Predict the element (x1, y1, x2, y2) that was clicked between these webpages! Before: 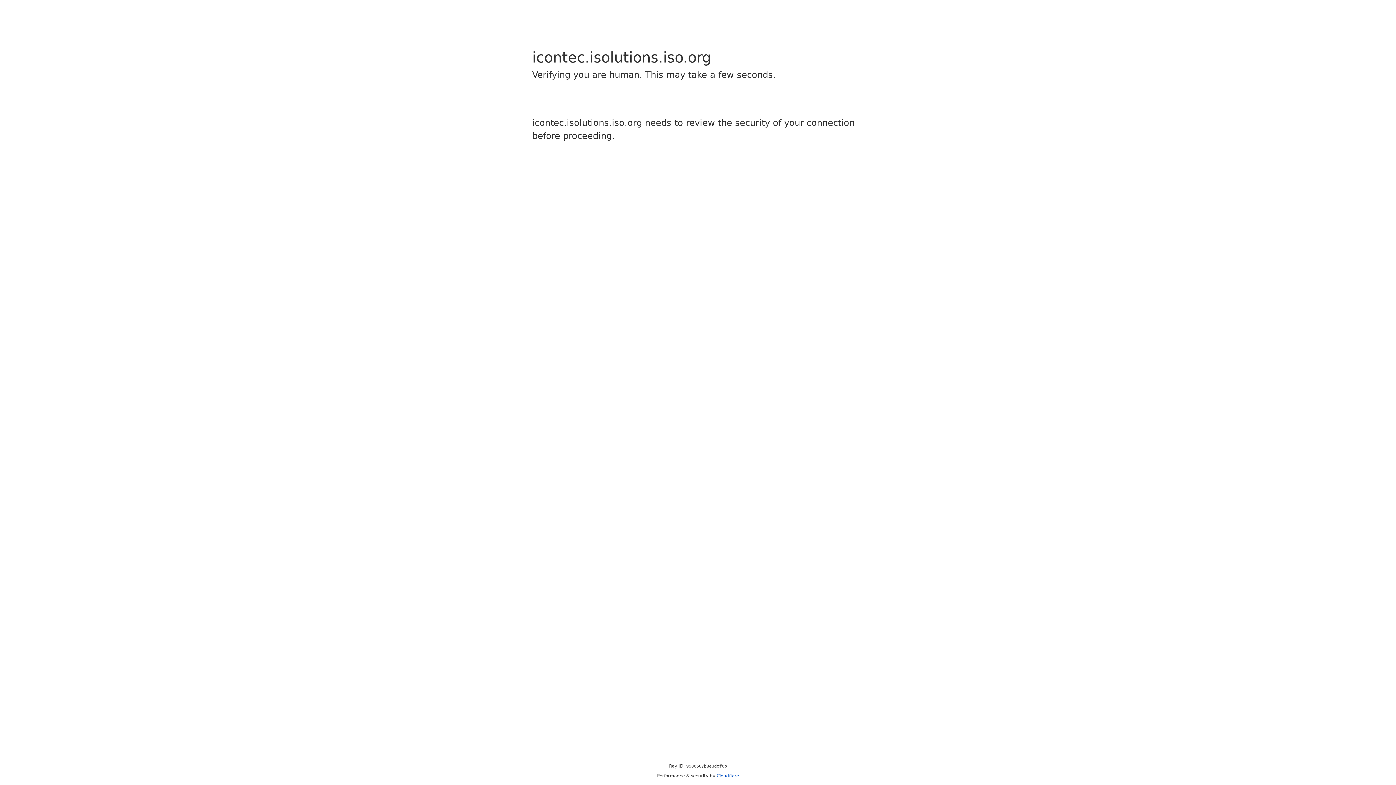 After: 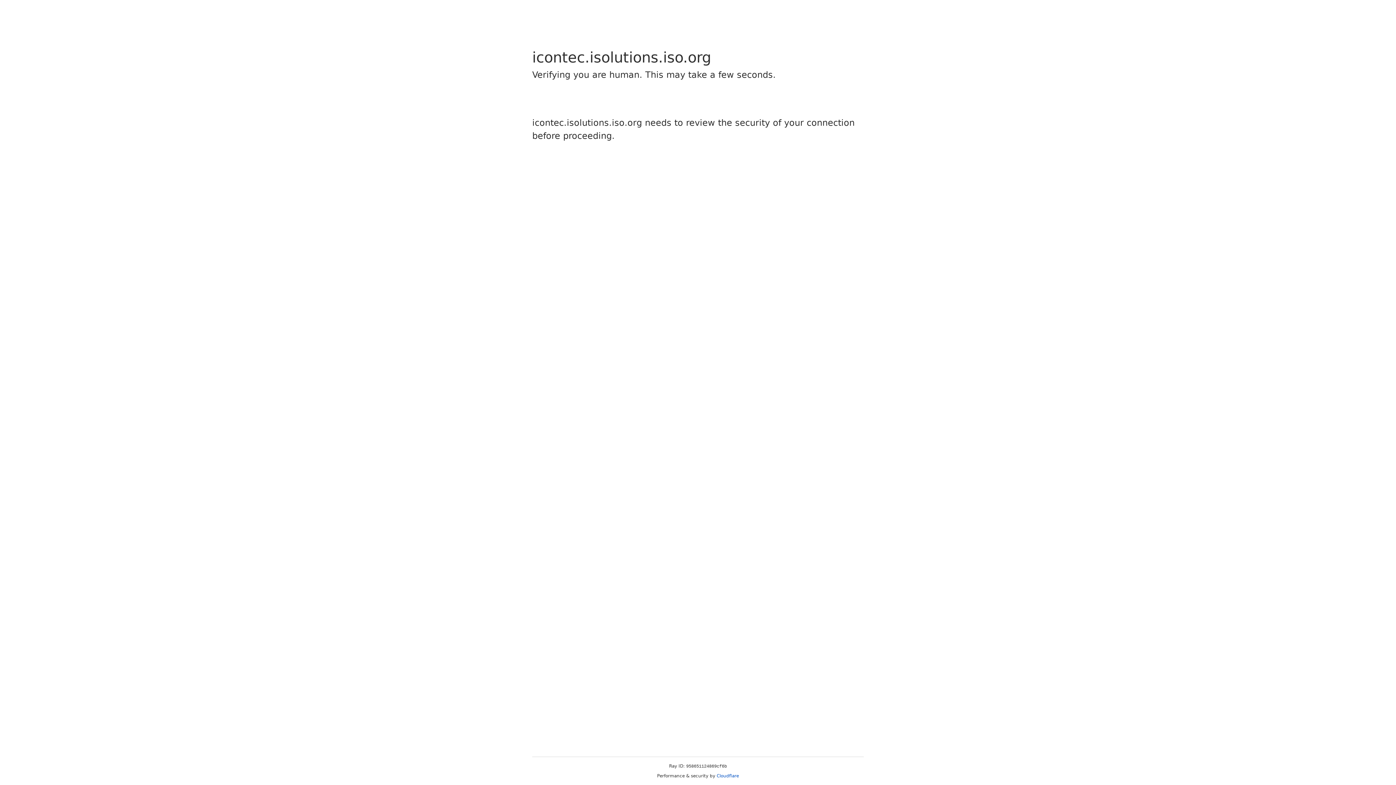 Action: bbox: (716, 773, 739, 778) label: Cloudflare